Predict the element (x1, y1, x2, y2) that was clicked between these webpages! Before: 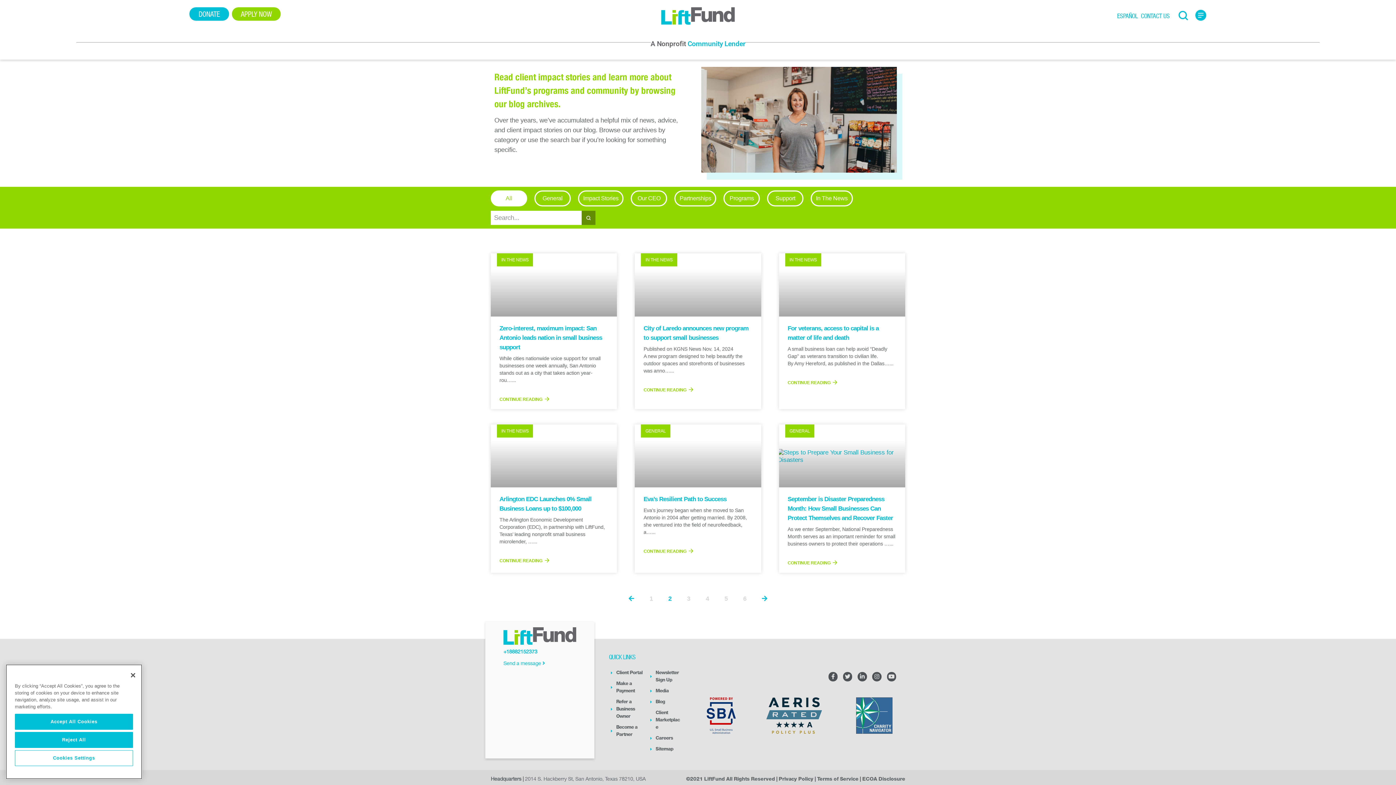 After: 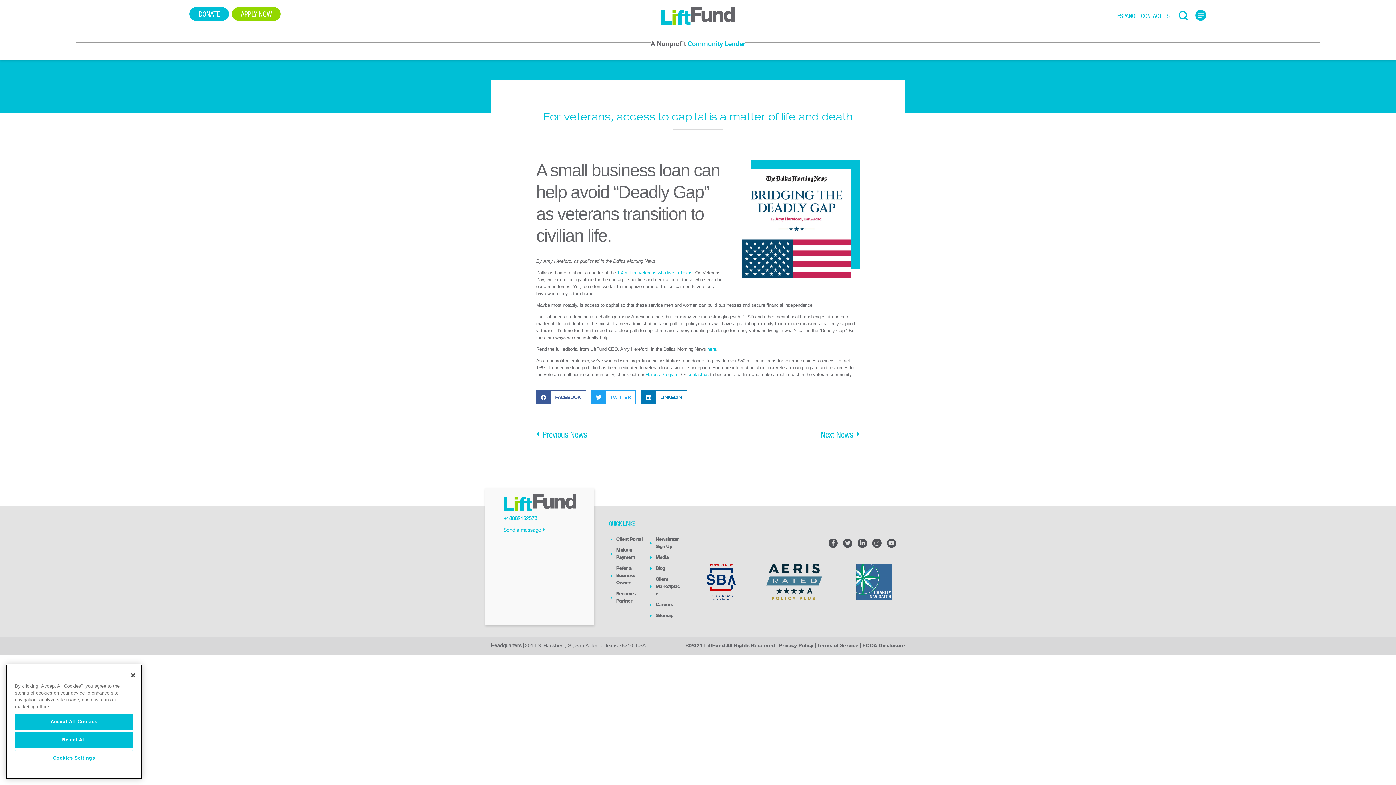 Action: label: Read more about For veterans, access to capital is a matter of life and death bbox: (787, 380, 837, 385)